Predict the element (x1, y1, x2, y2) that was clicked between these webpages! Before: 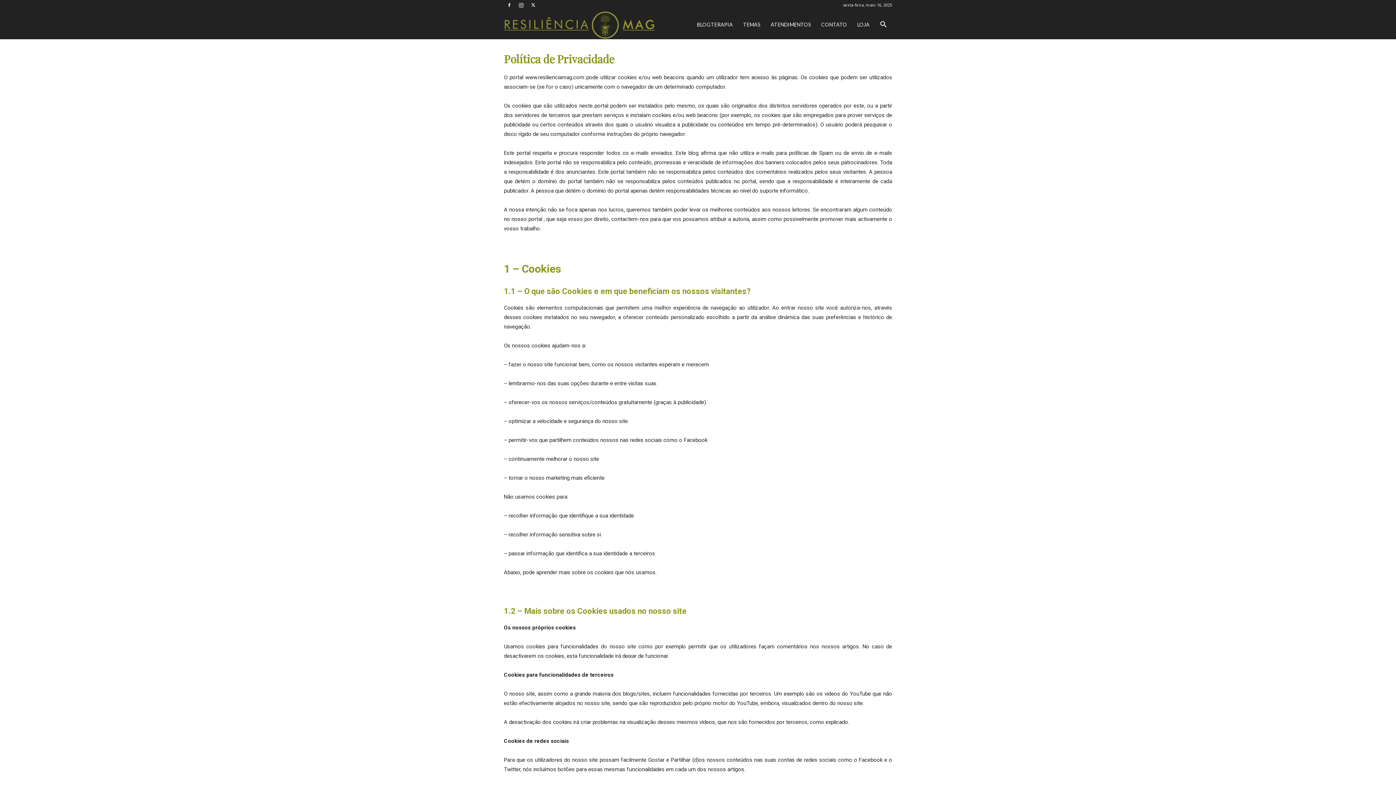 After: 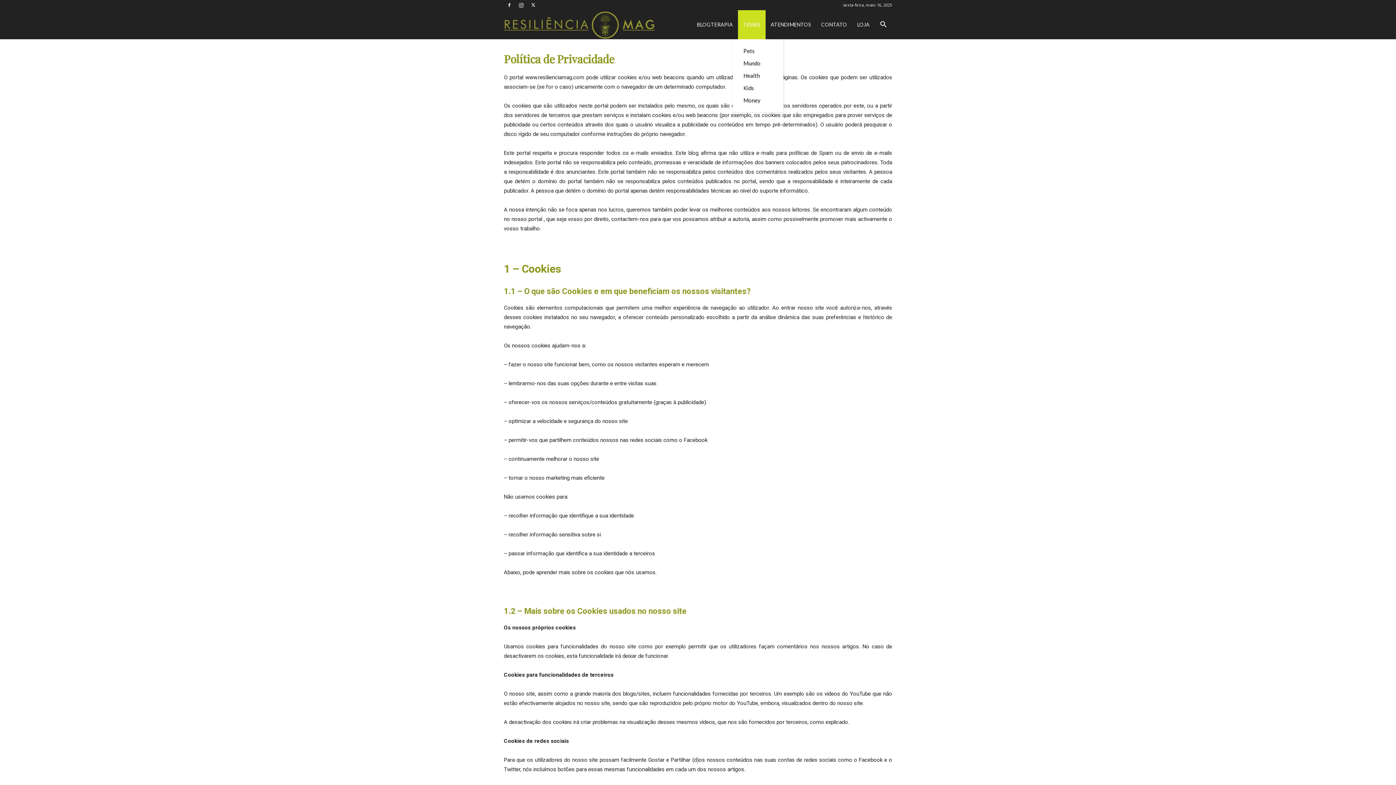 Action: label: TEMAS bbox: (738, 10, 765, 39)